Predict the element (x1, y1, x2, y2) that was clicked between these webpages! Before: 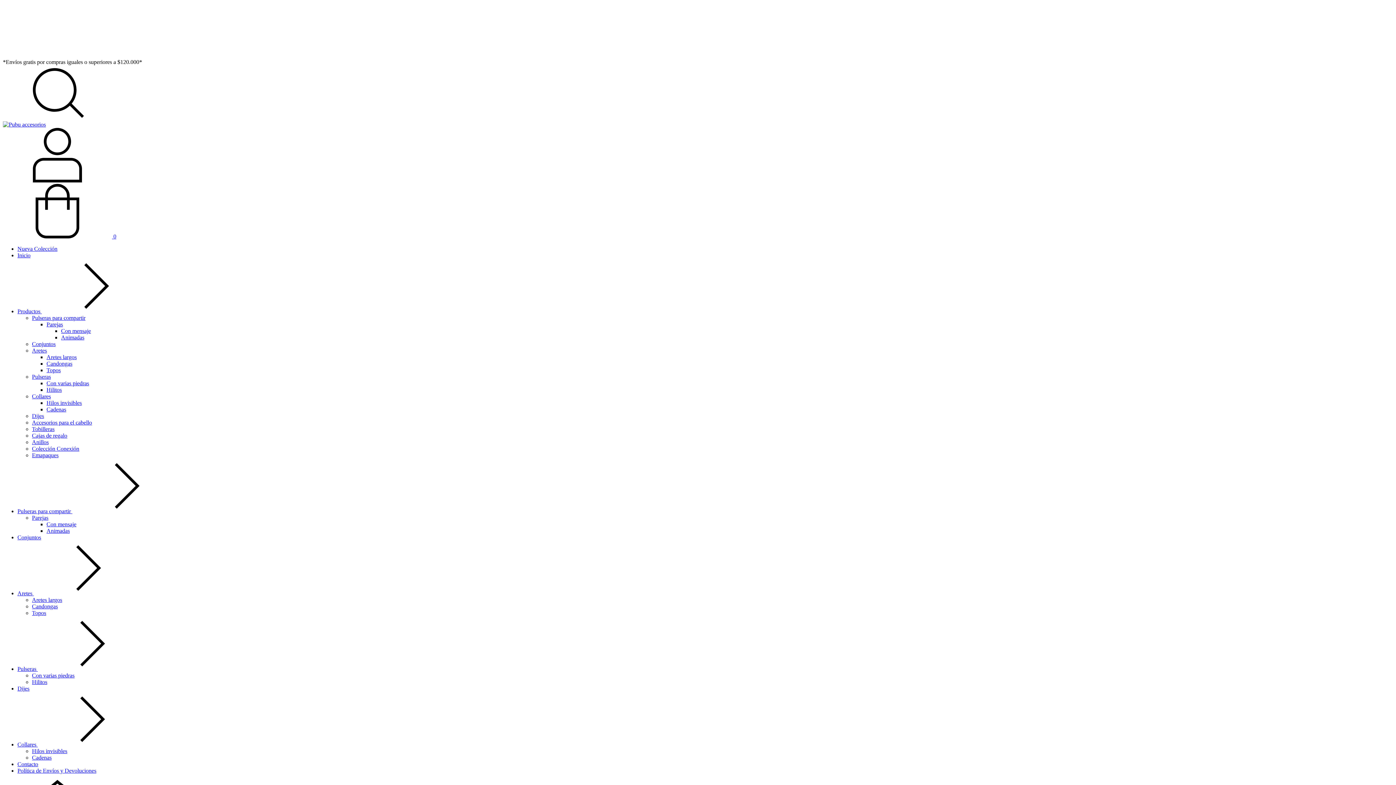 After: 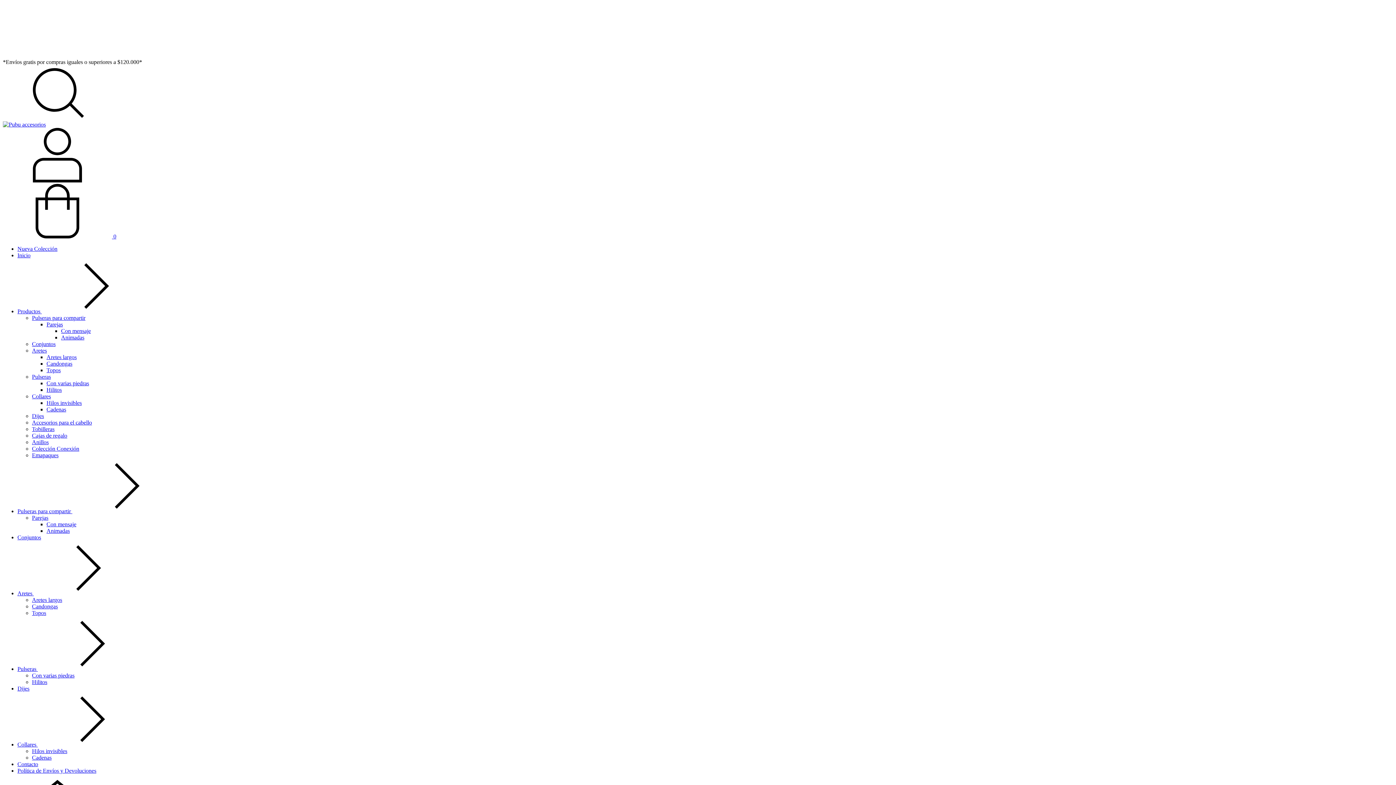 Action: bbox: (32, 748, 67, 754) label: Hilos invisibles